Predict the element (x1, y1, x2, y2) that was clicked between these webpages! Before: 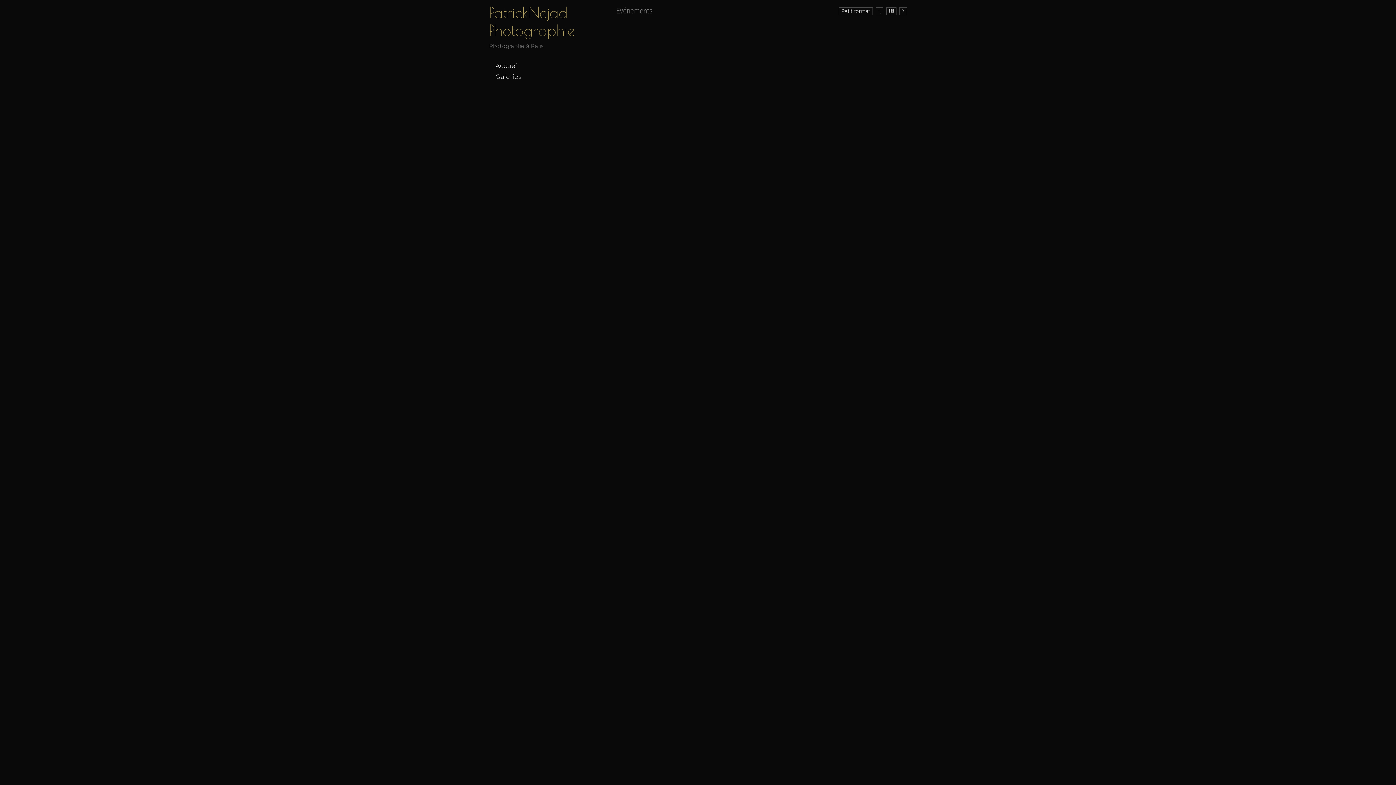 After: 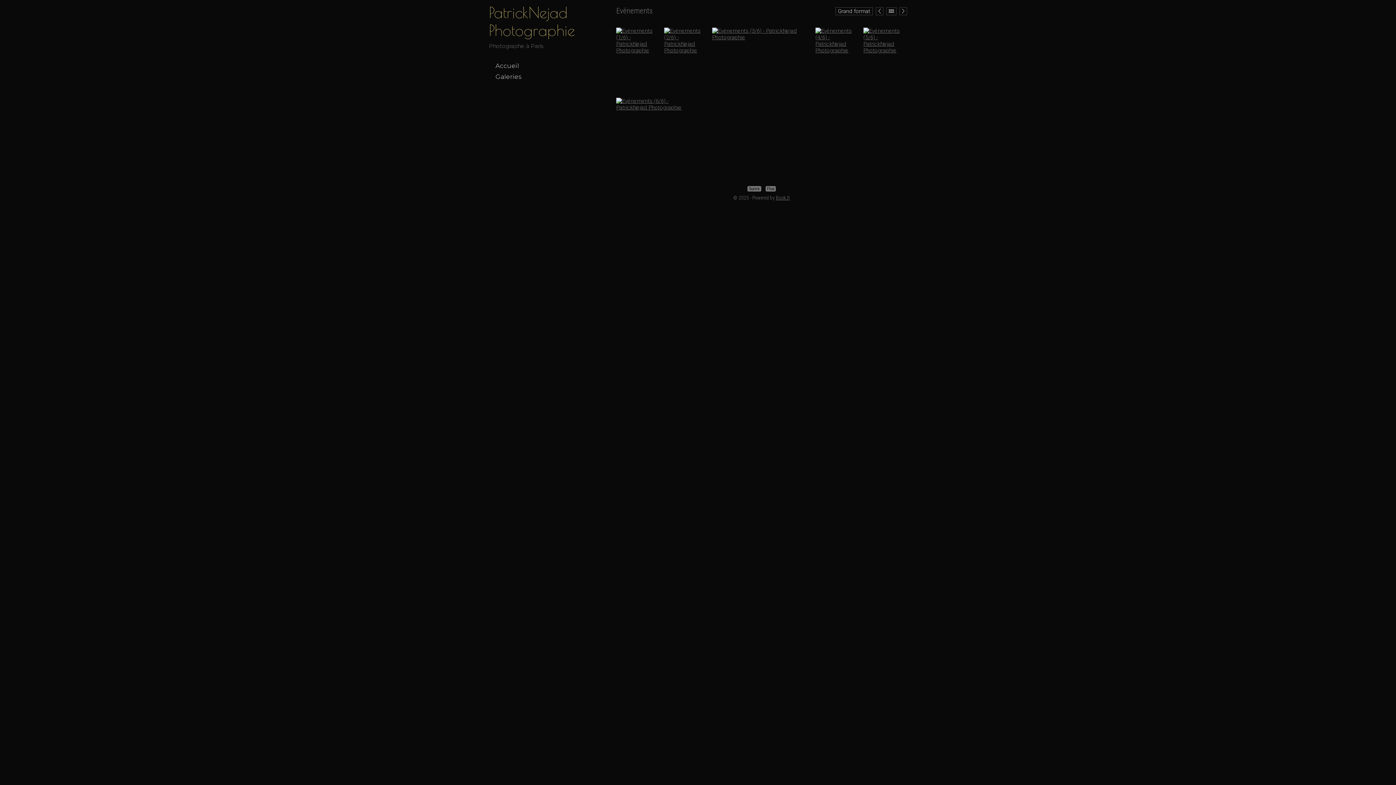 Action: bbox: (838, 7, 873, 15) label: Petit format